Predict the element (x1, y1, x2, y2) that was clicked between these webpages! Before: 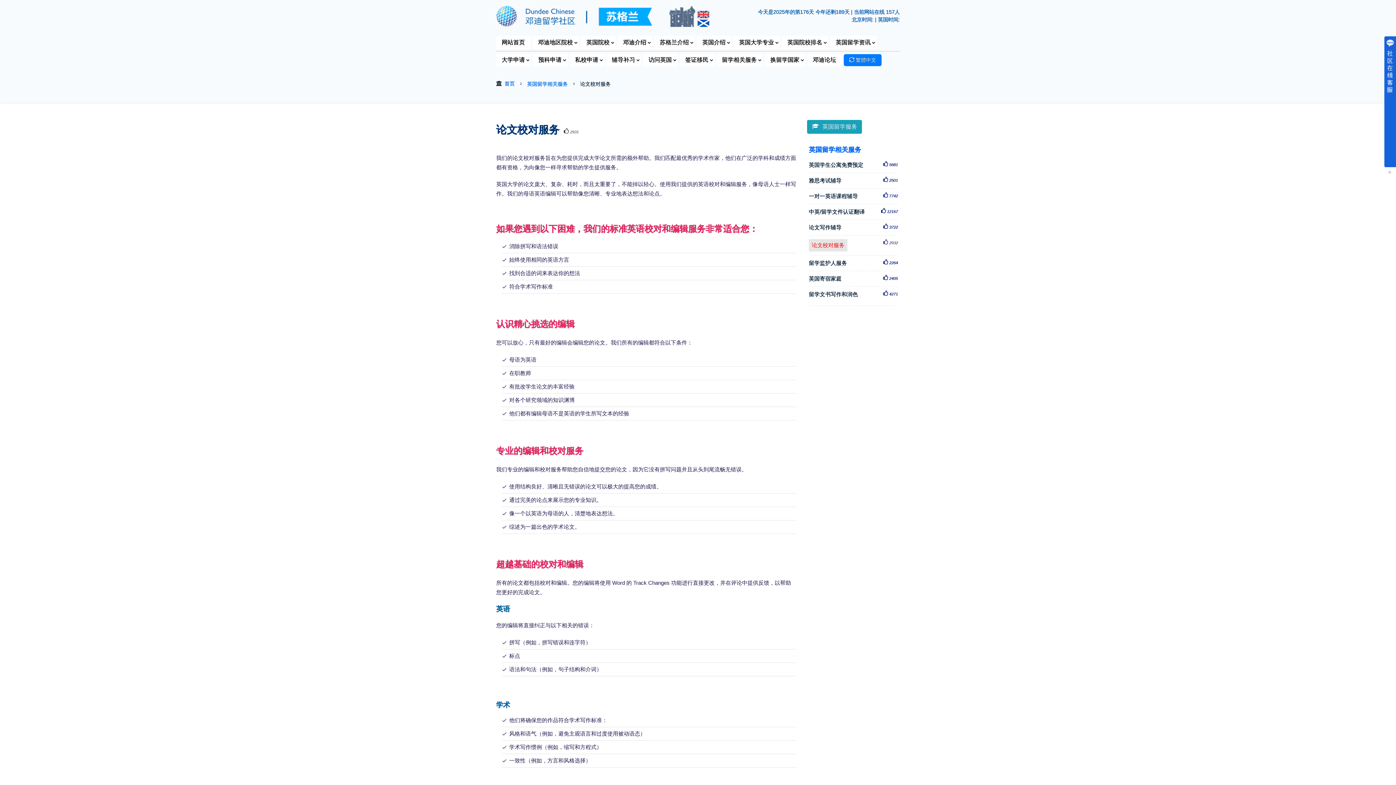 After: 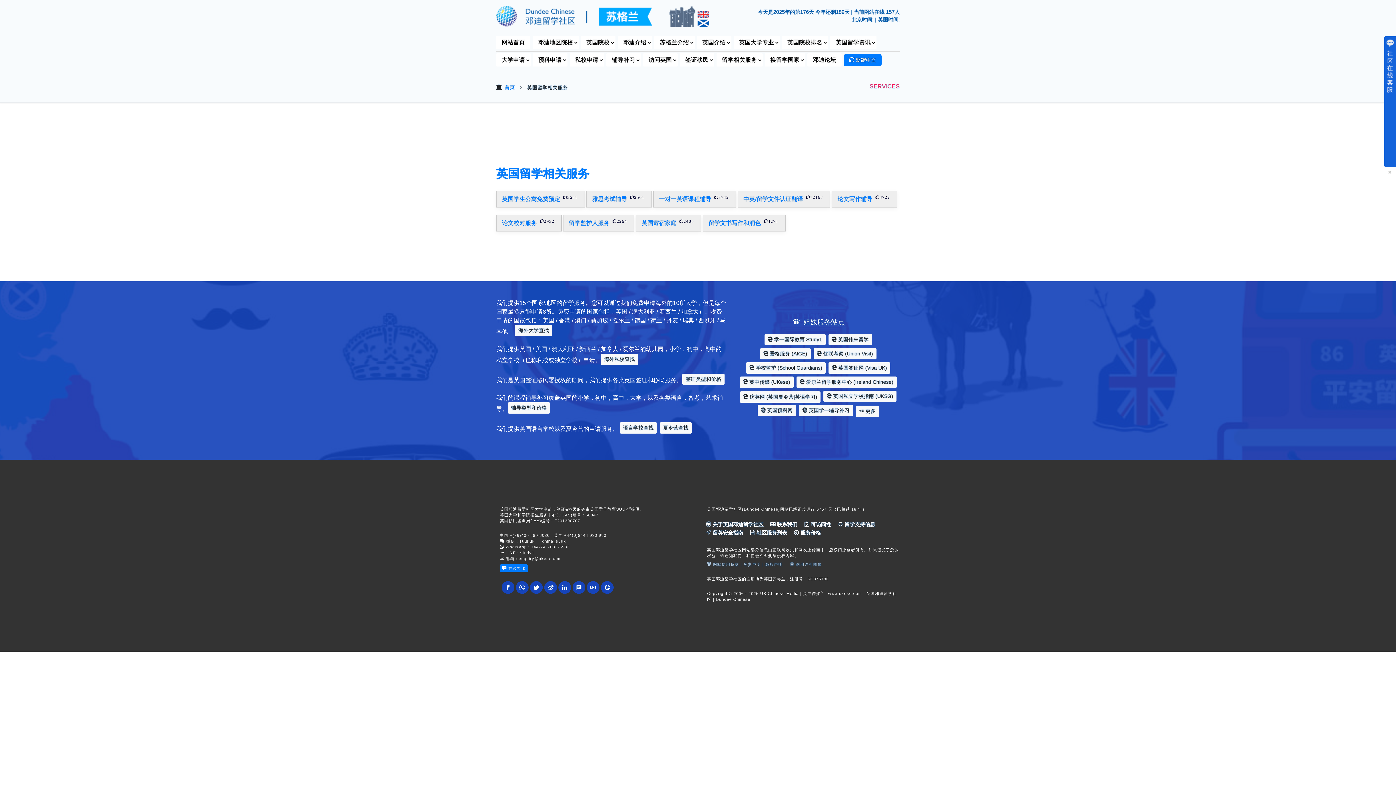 Action: label: 英国留学相关服务 bbox: (527, 81, 568, 86)